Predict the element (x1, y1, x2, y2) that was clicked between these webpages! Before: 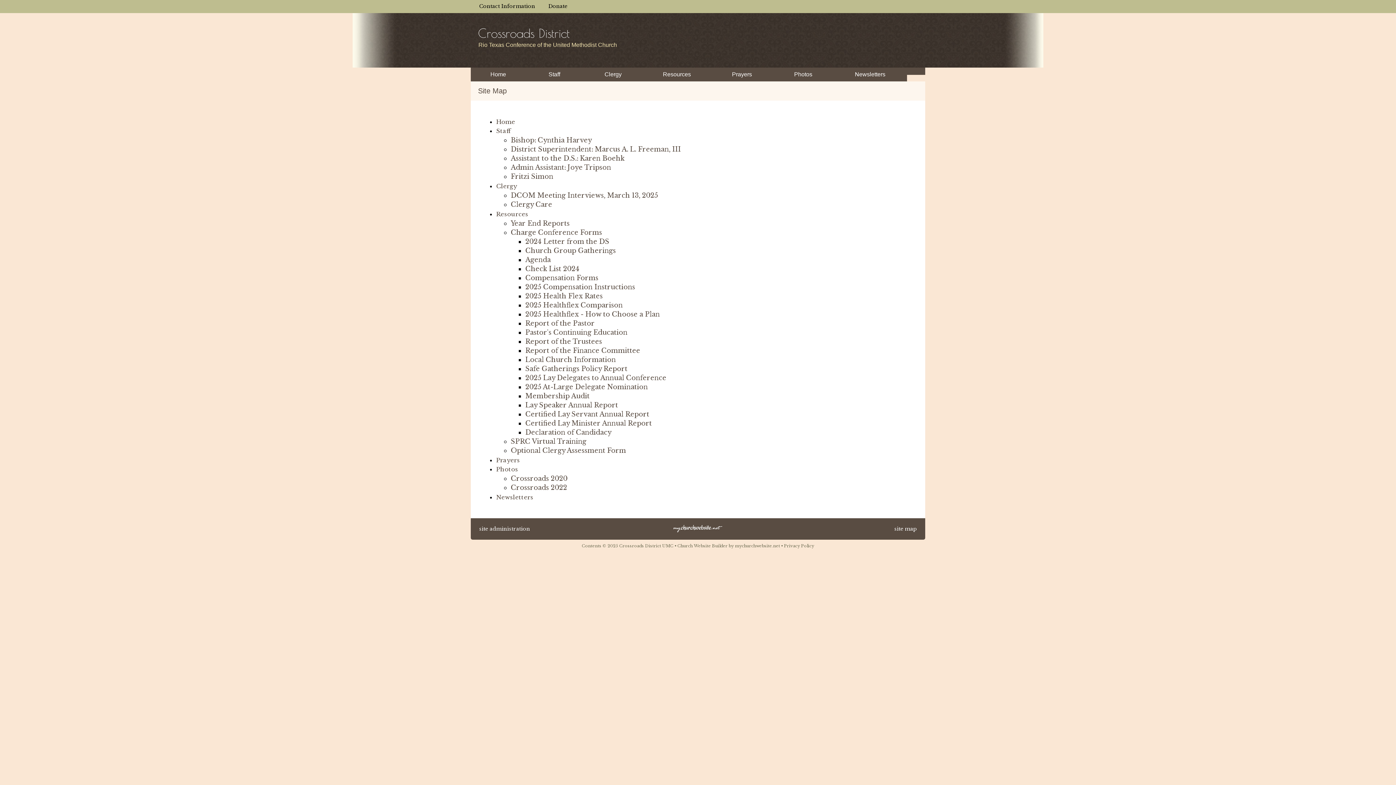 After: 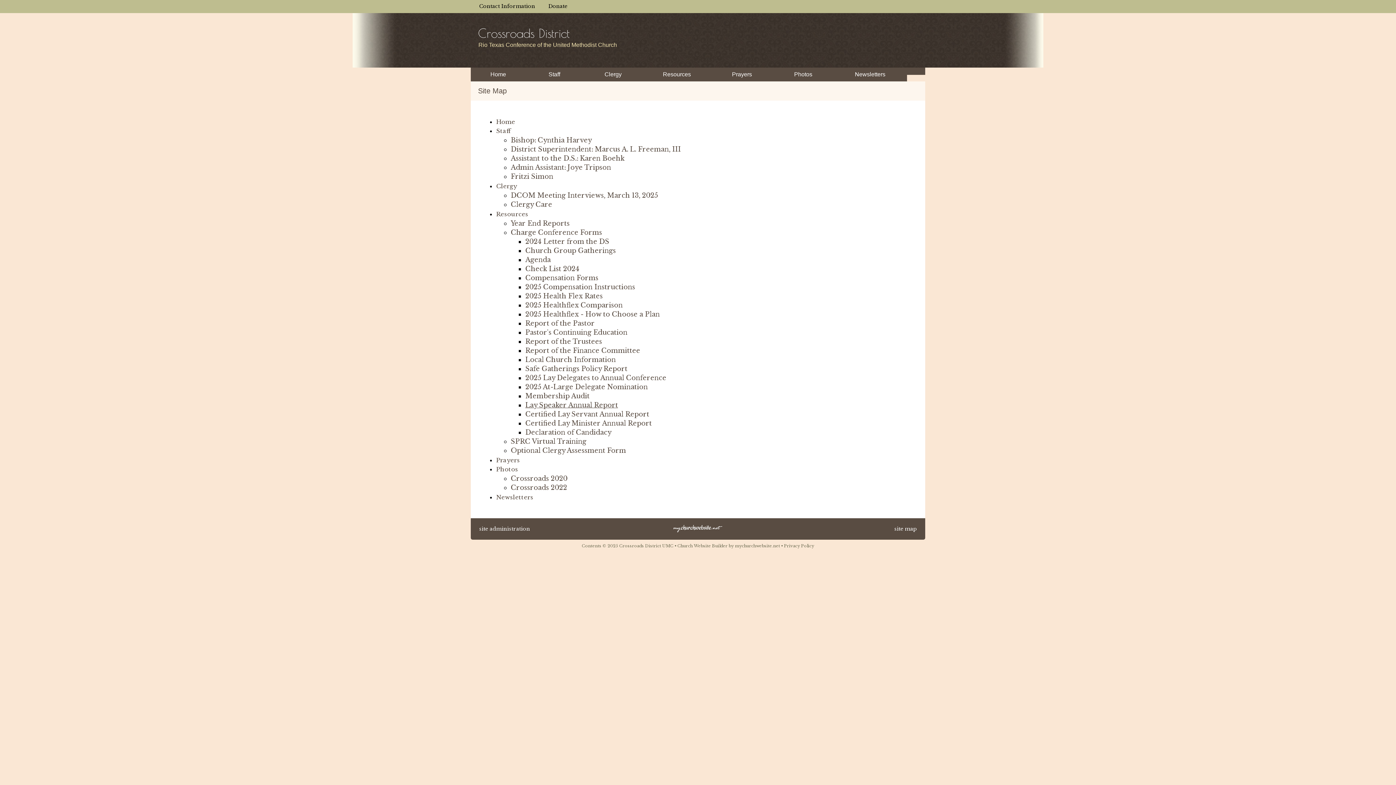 Action: label: Lay Speaker Annual Report bbox: (525, 401, 618, 409)